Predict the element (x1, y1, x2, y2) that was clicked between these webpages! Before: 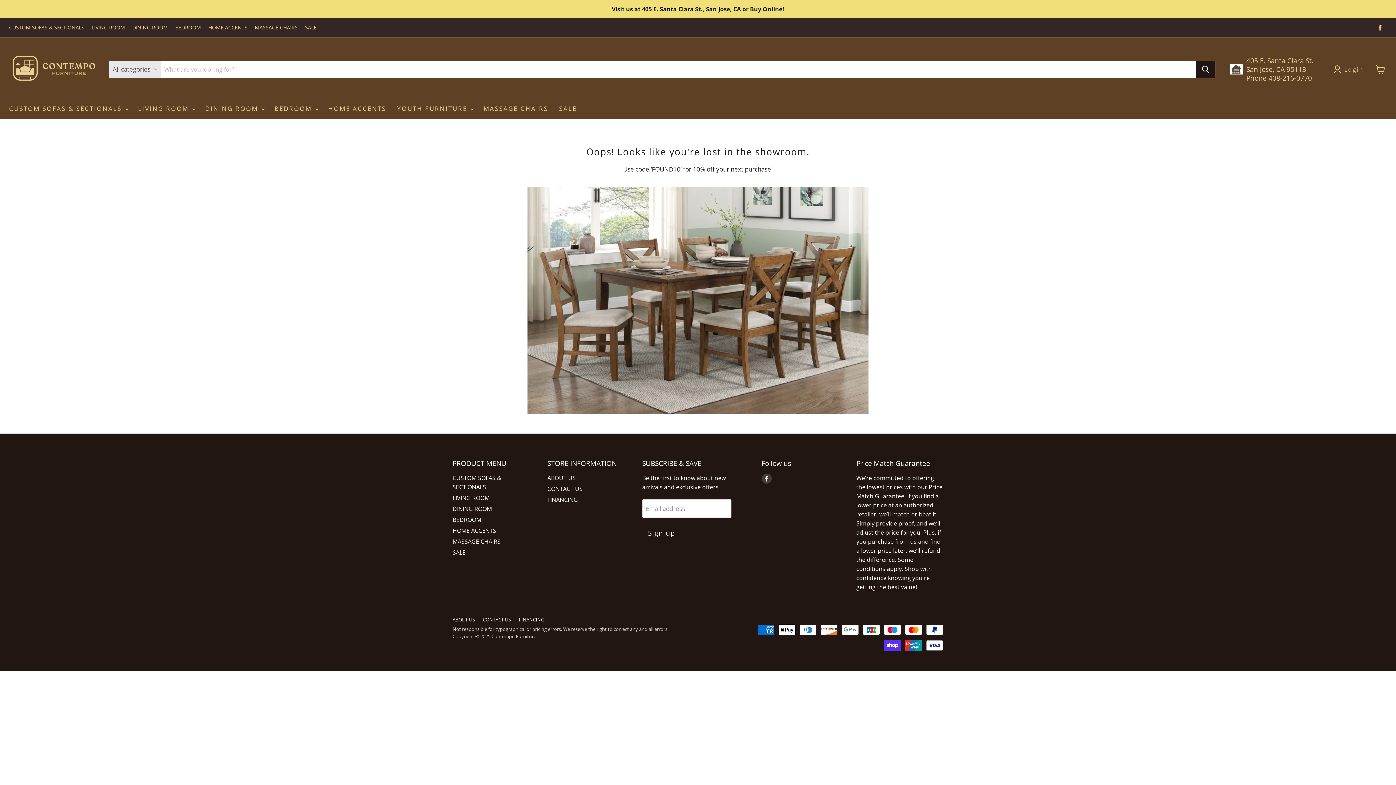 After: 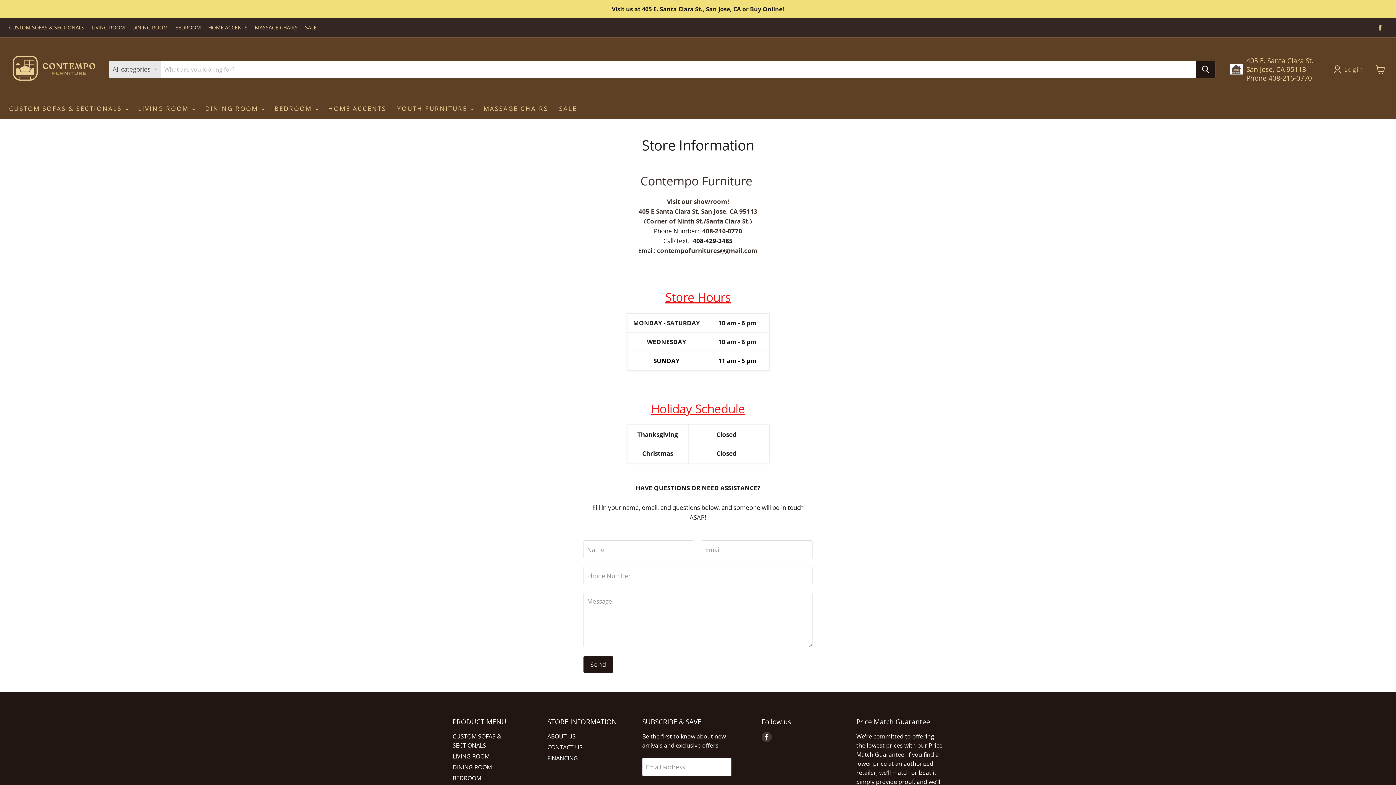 Action: bbox: (482, 616, 510, 623) label: CONTACT US